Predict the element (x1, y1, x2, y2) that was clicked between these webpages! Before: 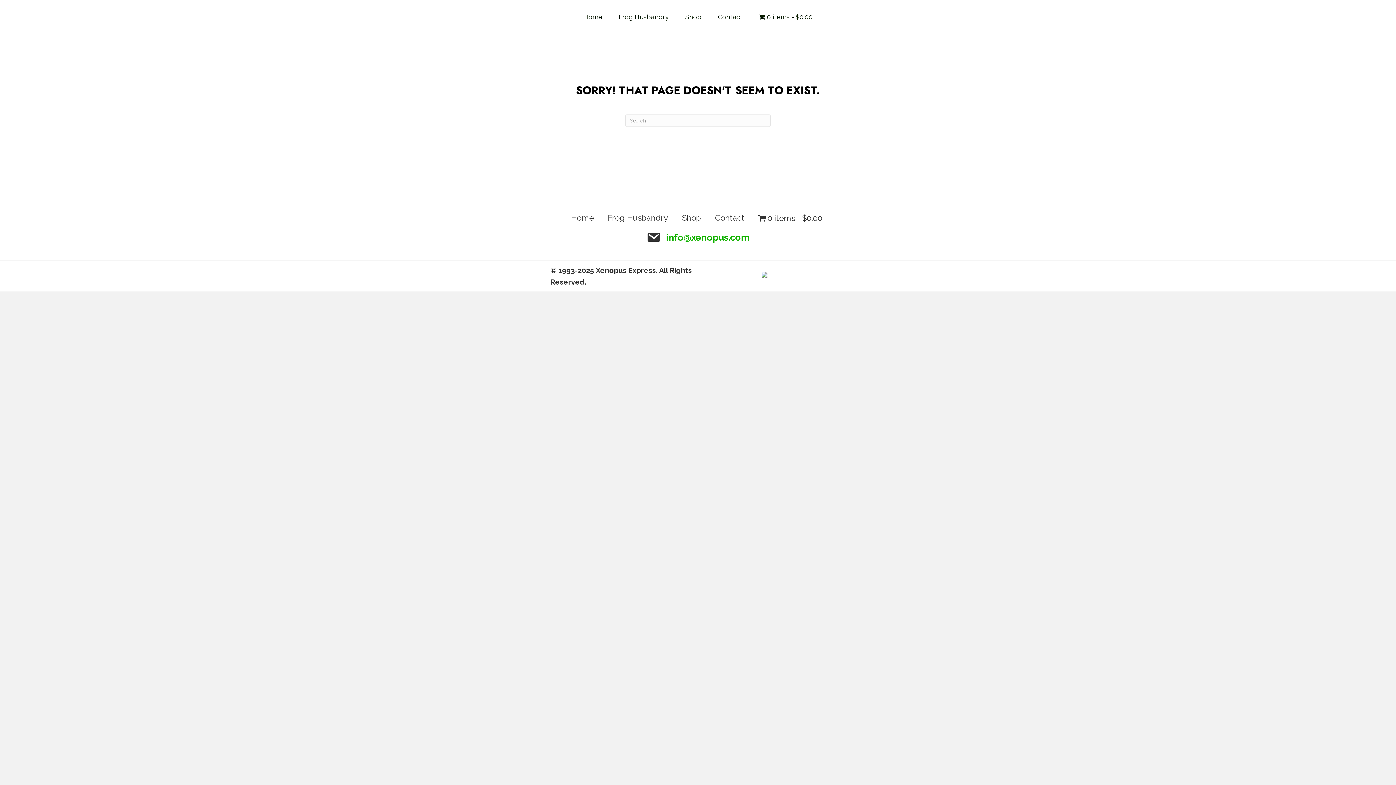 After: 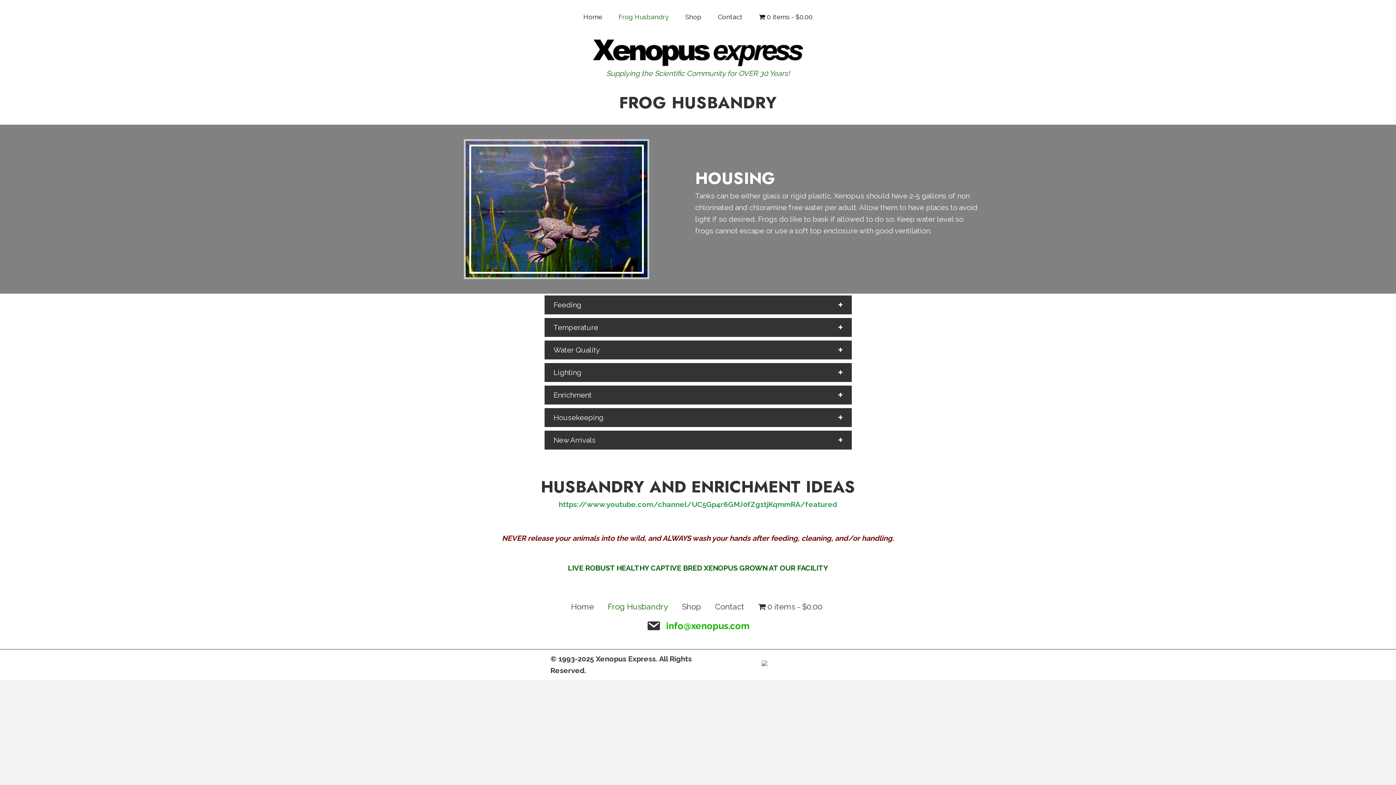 Action: label: Frog Husbandry bbox: (610, 5, 677, 28)